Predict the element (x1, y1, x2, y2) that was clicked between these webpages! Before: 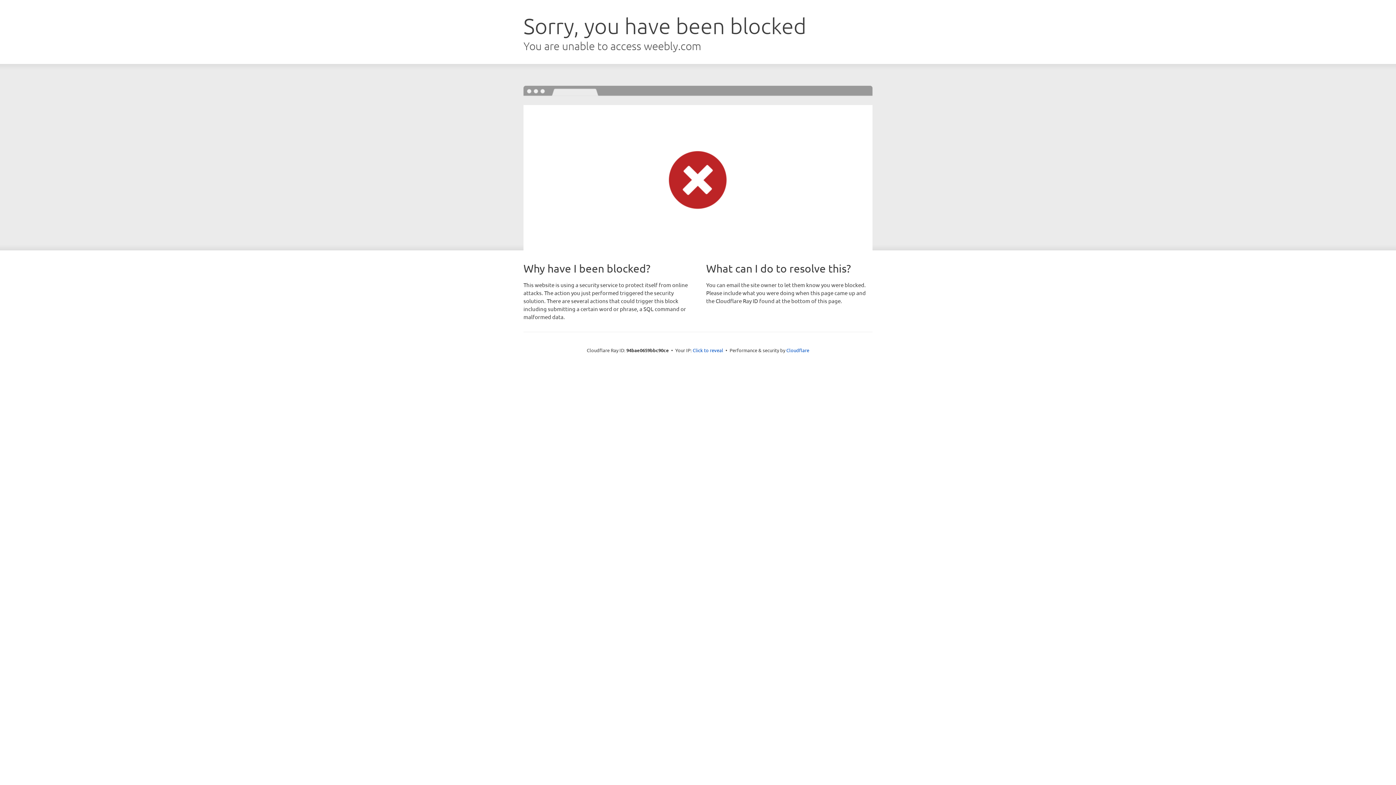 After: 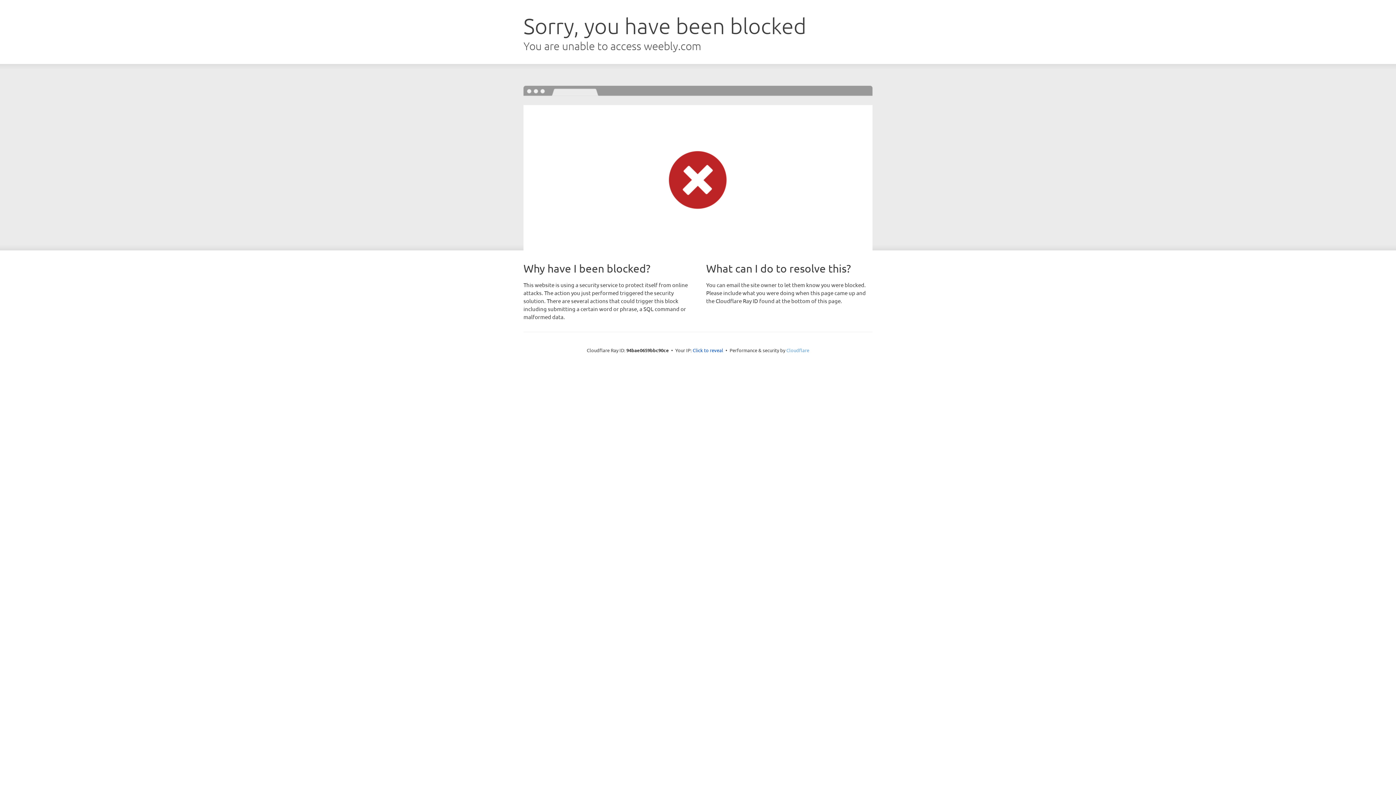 Action: label: Cloudflare bbox: (786, 347, 809, 353)